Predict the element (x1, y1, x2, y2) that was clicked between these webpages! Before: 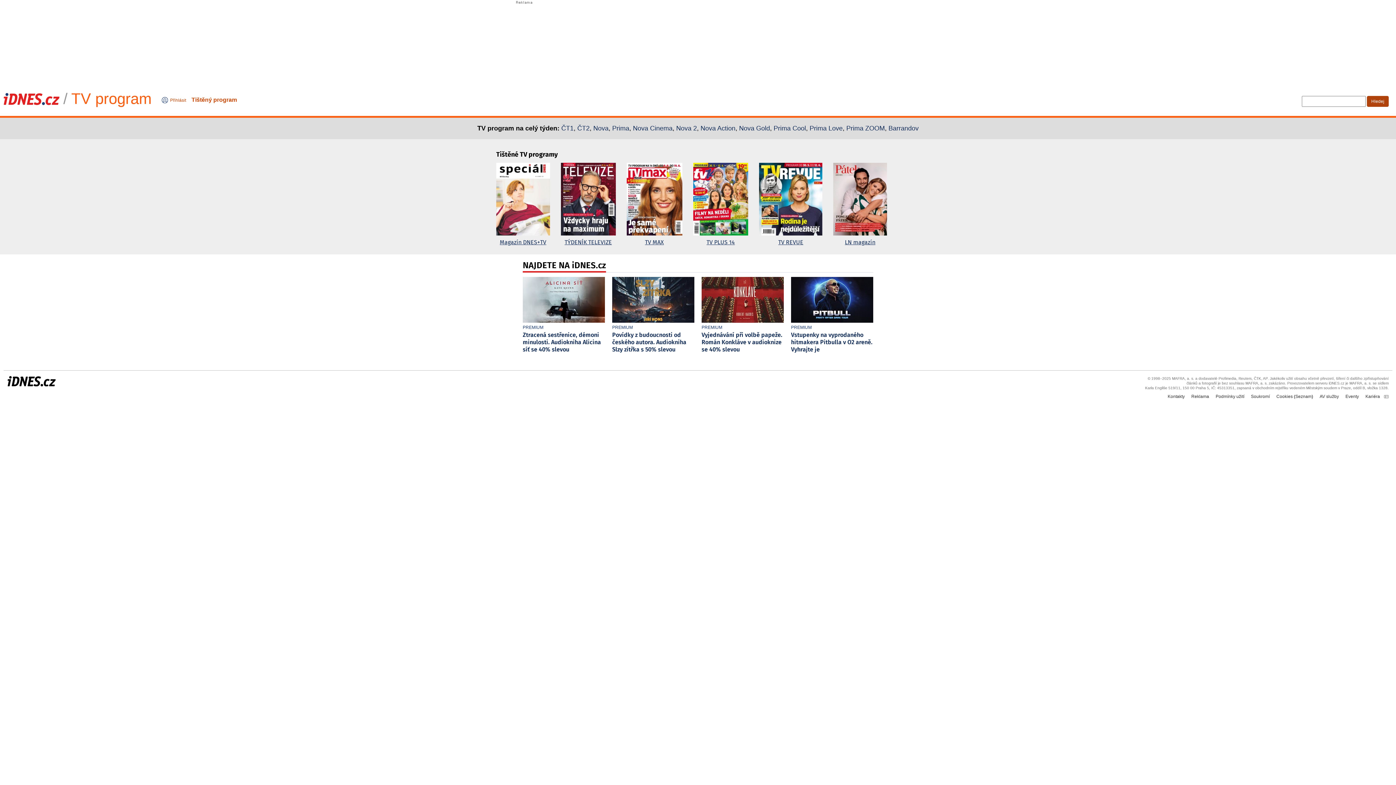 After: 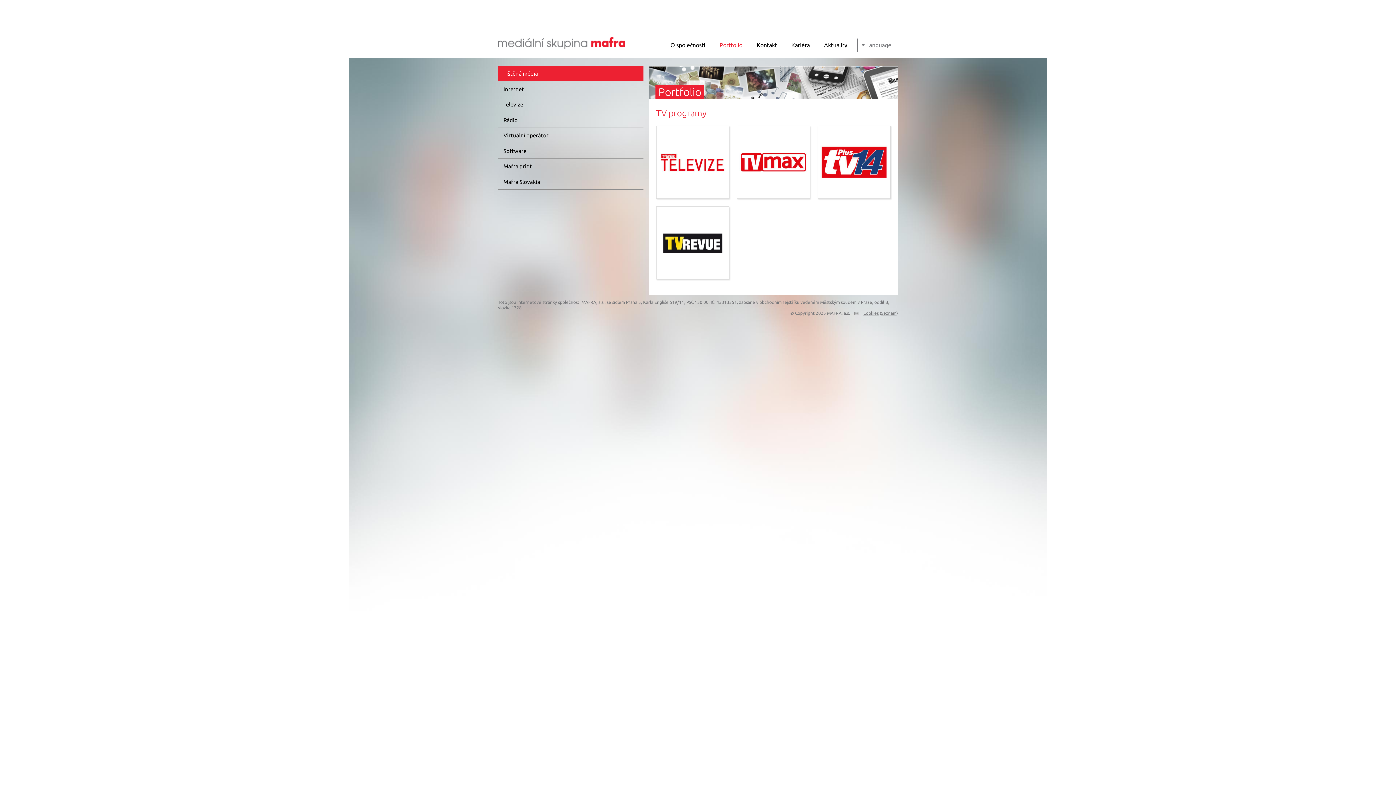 Action: bbox: (191, 96, 237, 103) label: Tištěný program